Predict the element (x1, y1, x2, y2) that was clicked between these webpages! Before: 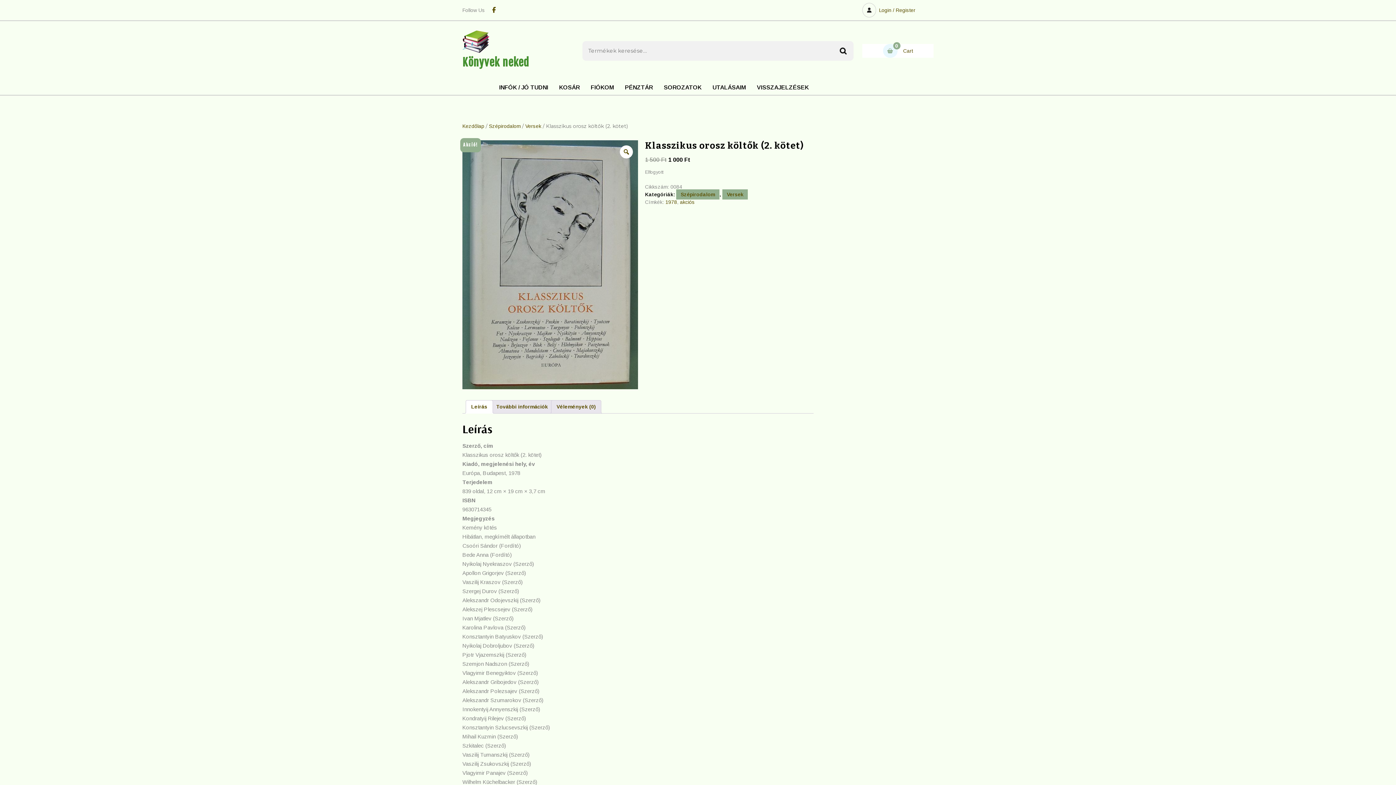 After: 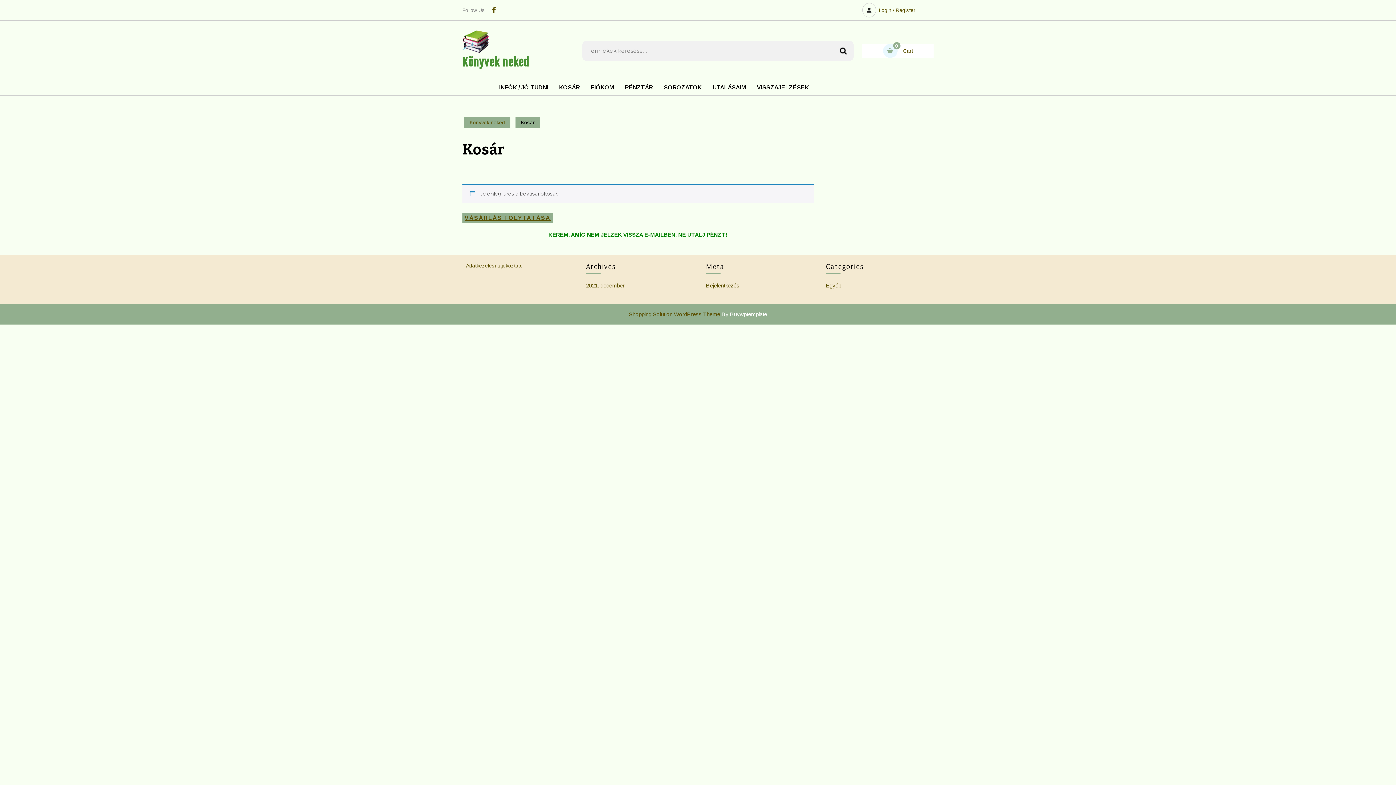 Action: label: 0
Cart
Cart bbox: (883, 47, 913, 53)